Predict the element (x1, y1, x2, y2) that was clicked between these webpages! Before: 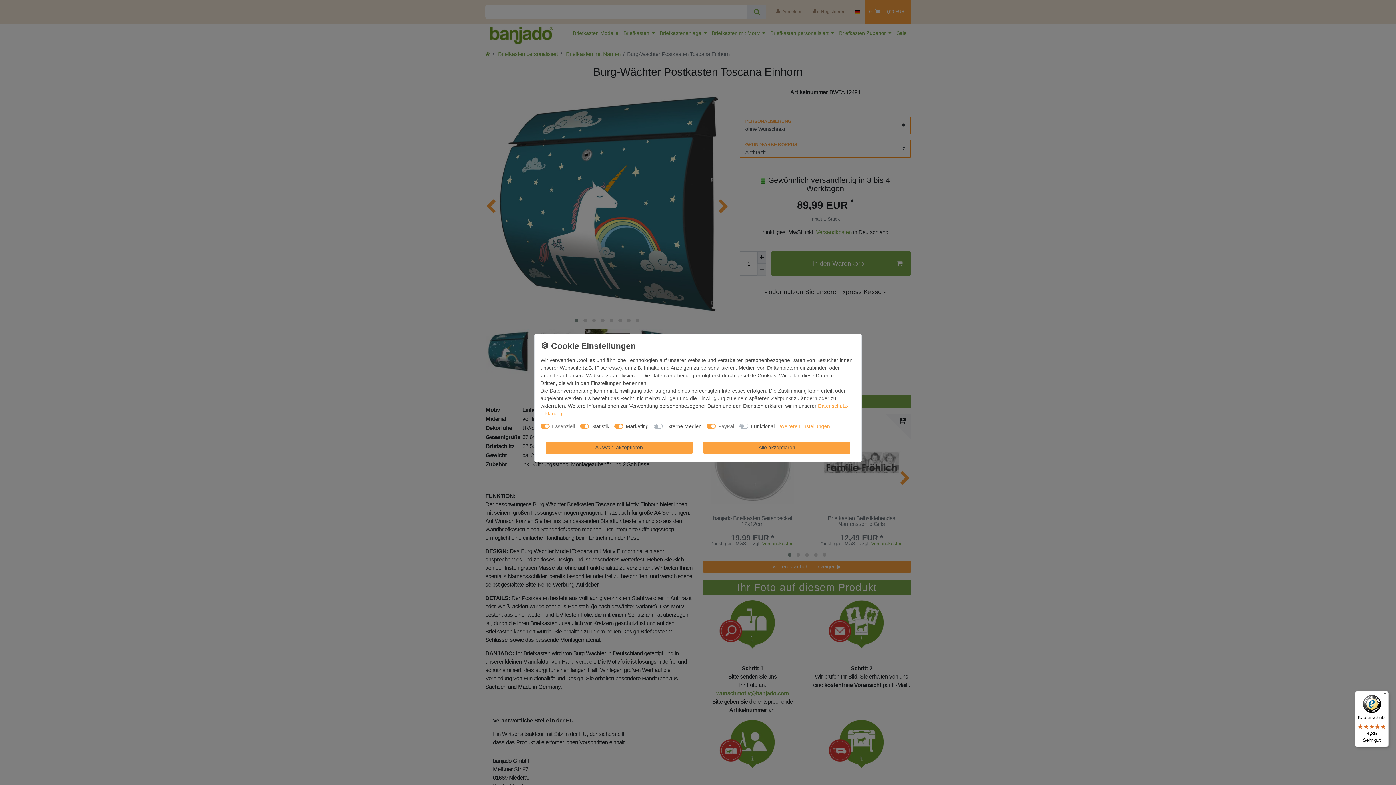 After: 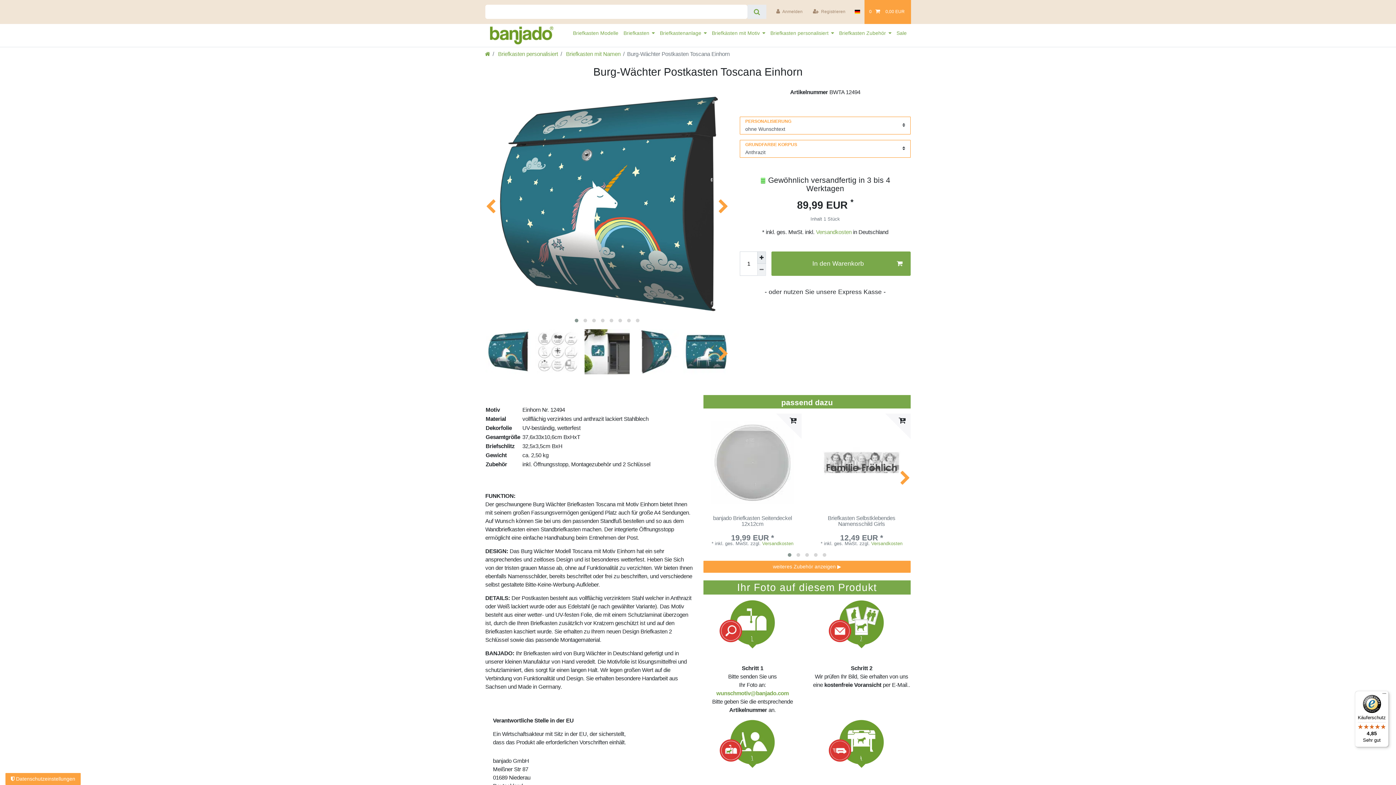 Action: label: Auswahl akzeptieren bbox: (545, 441, 692, 453)